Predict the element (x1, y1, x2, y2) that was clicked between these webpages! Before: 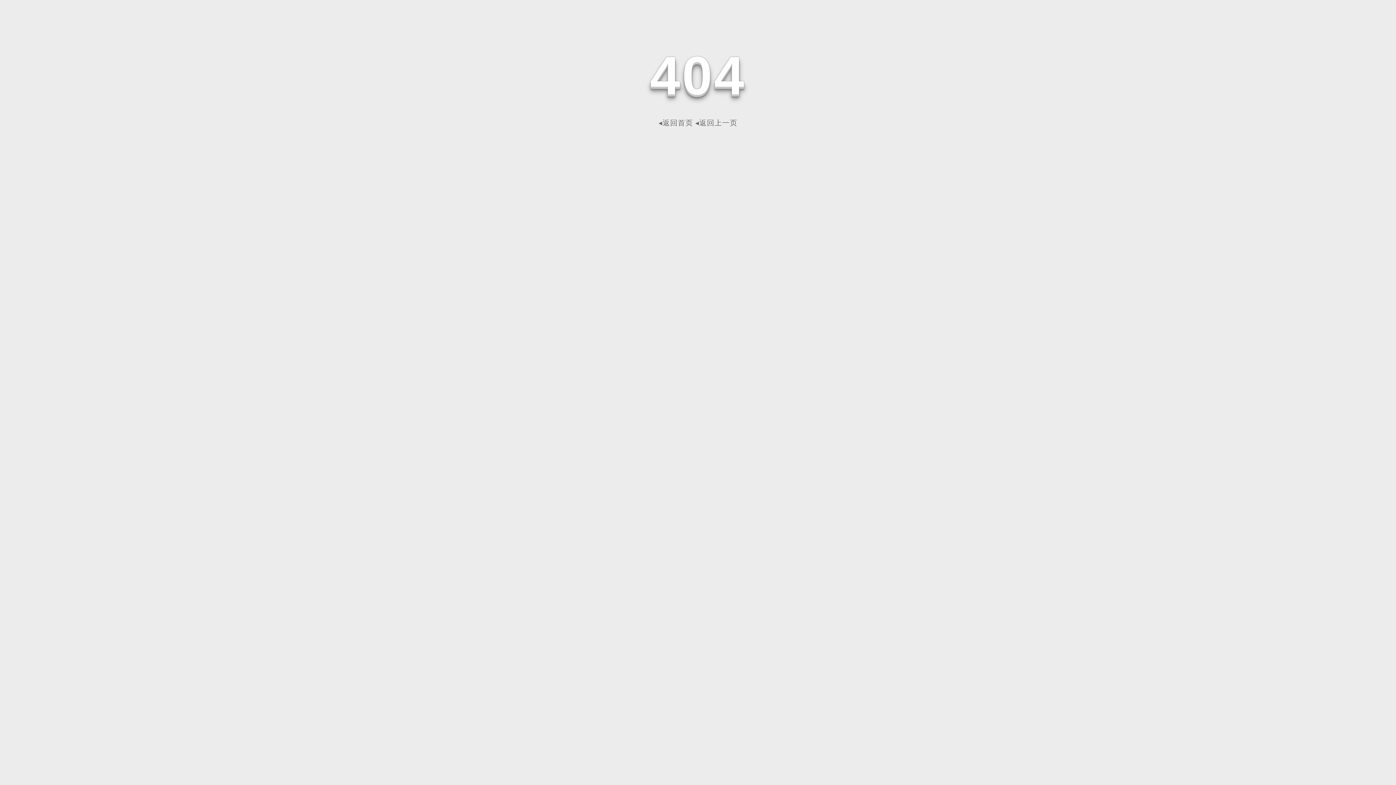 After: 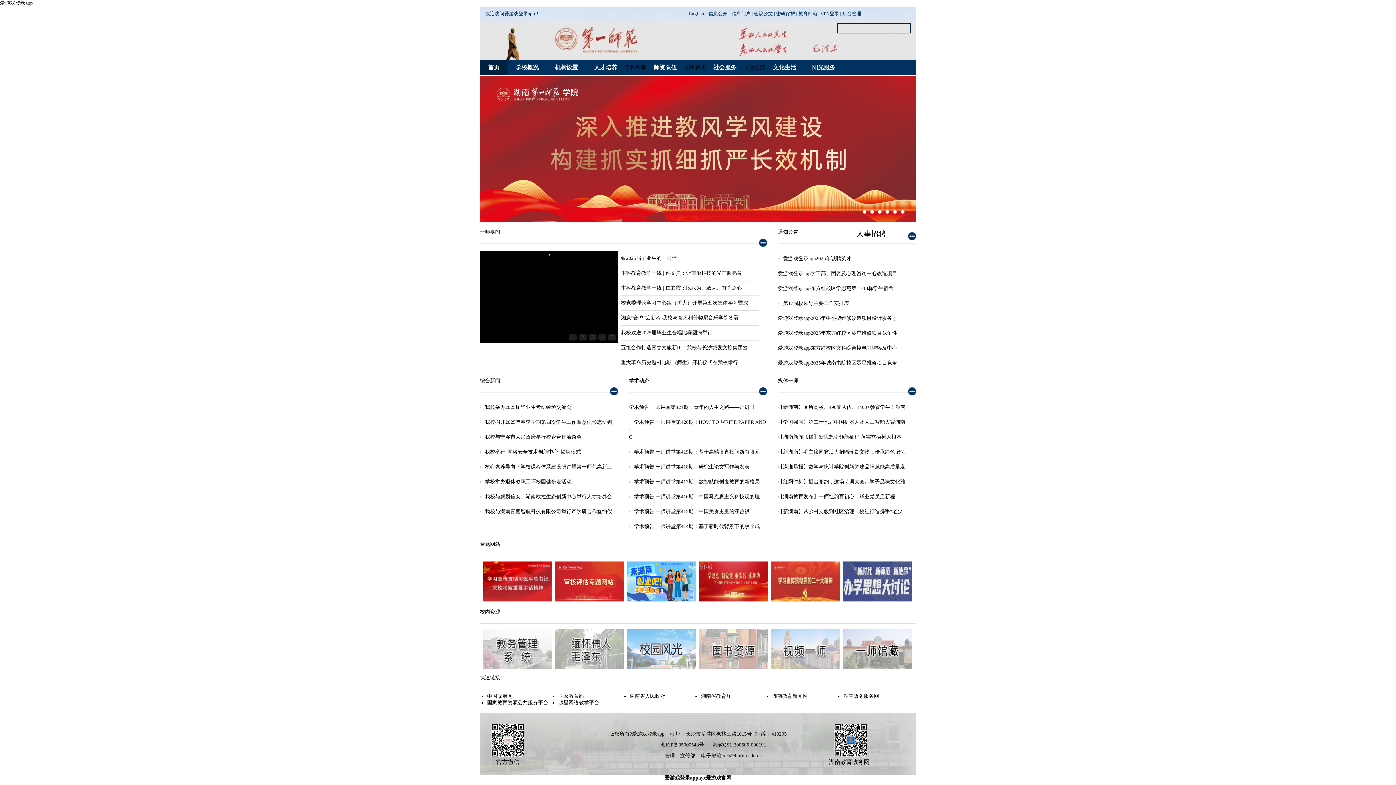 Action: bbox: (658, 118, 693, 126) label: ◂返回首页